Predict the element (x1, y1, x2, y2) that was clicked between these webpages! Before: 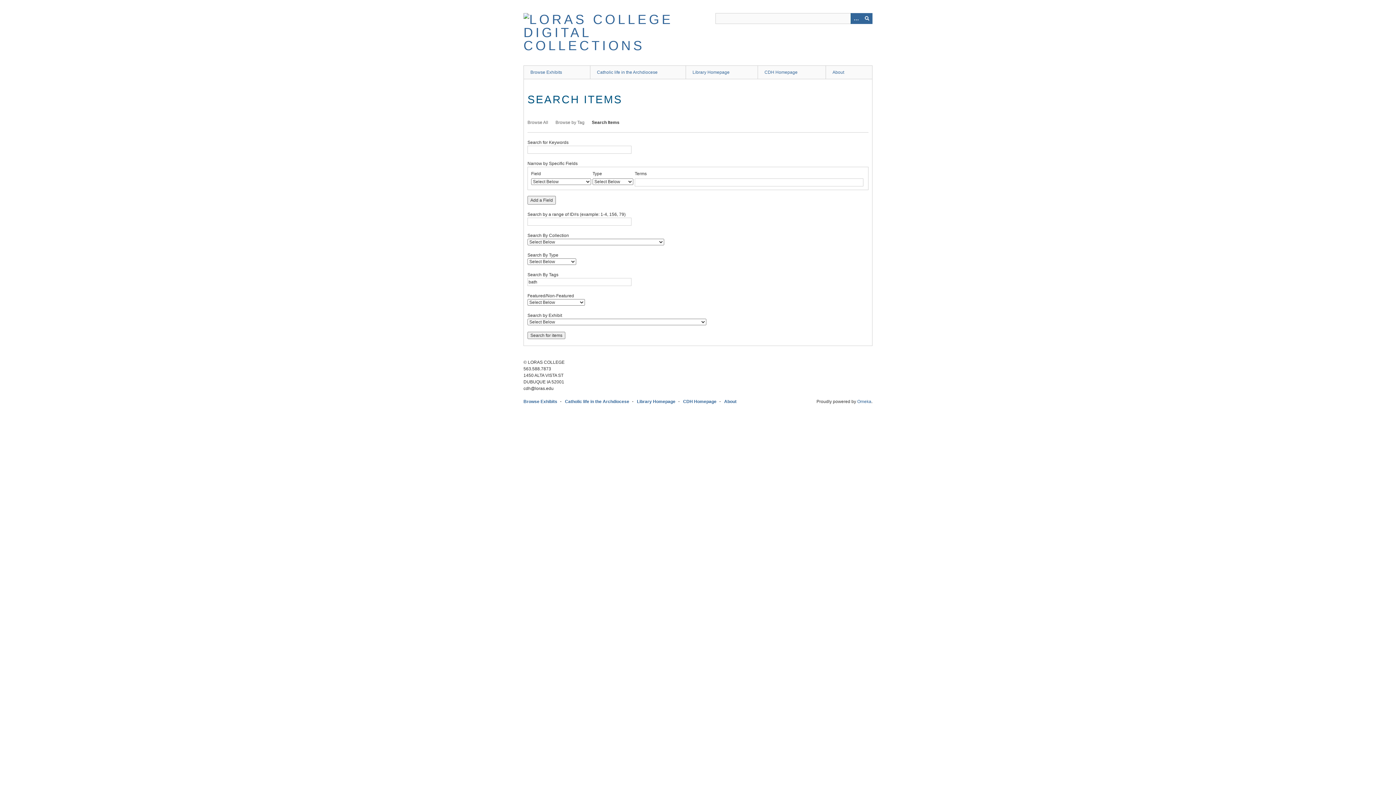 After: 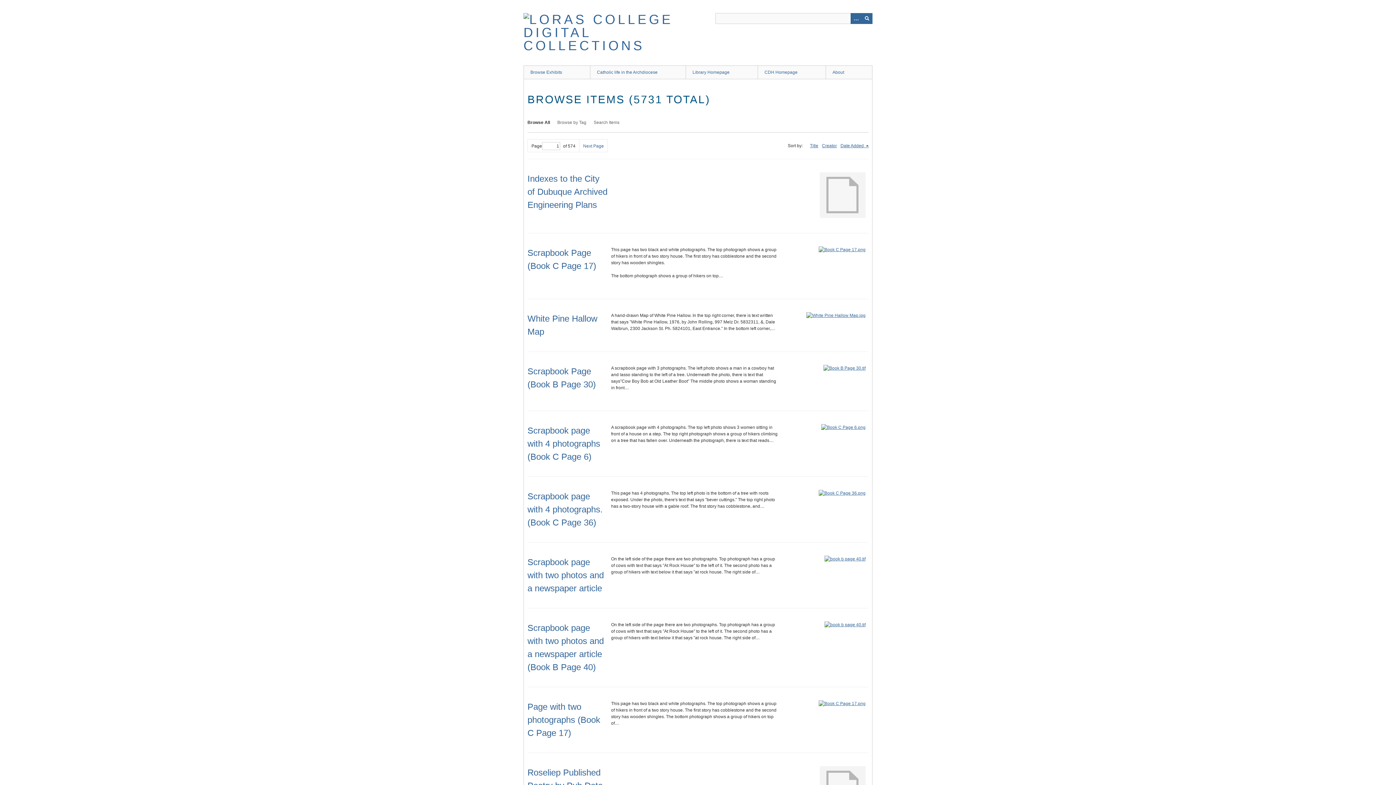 Action: bbox: (527, 120, 548, 125) label: Browse All